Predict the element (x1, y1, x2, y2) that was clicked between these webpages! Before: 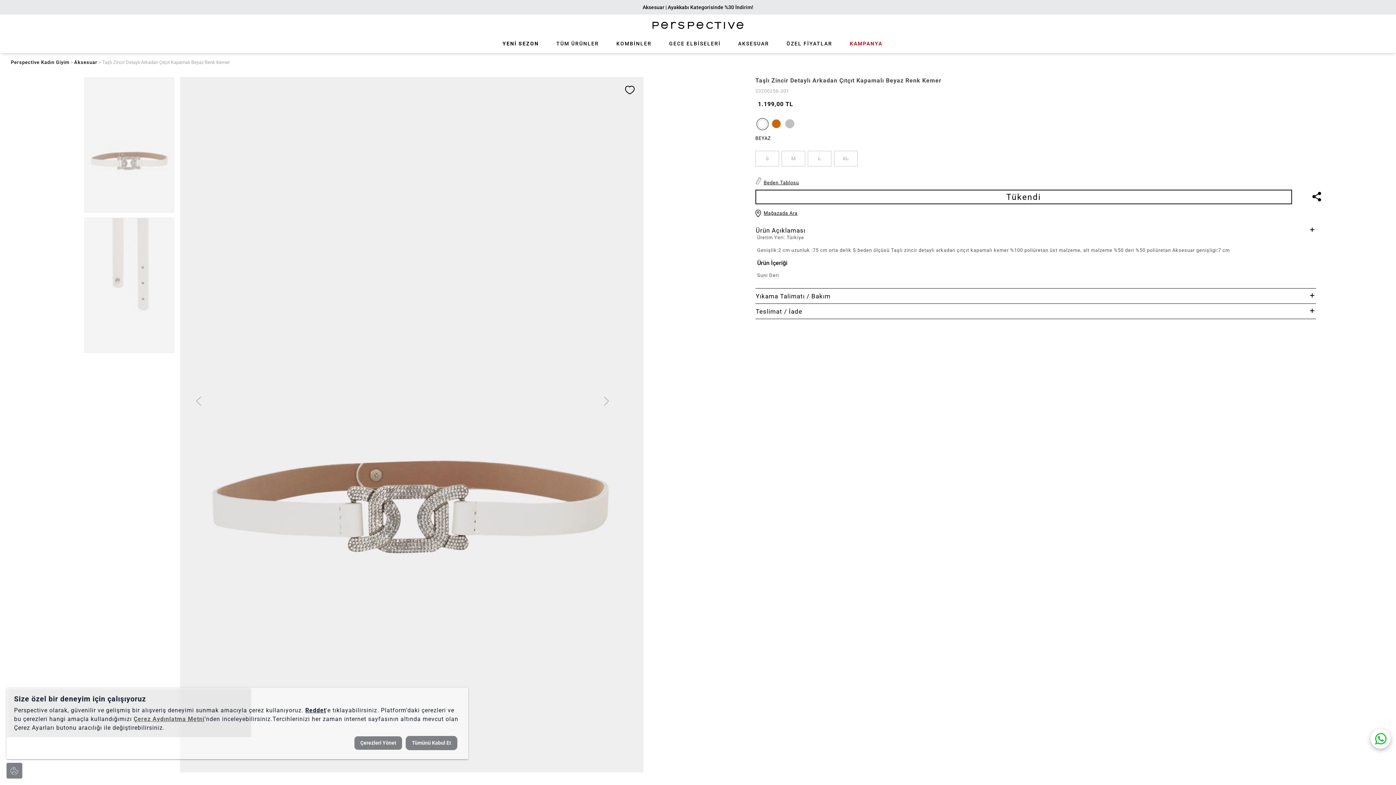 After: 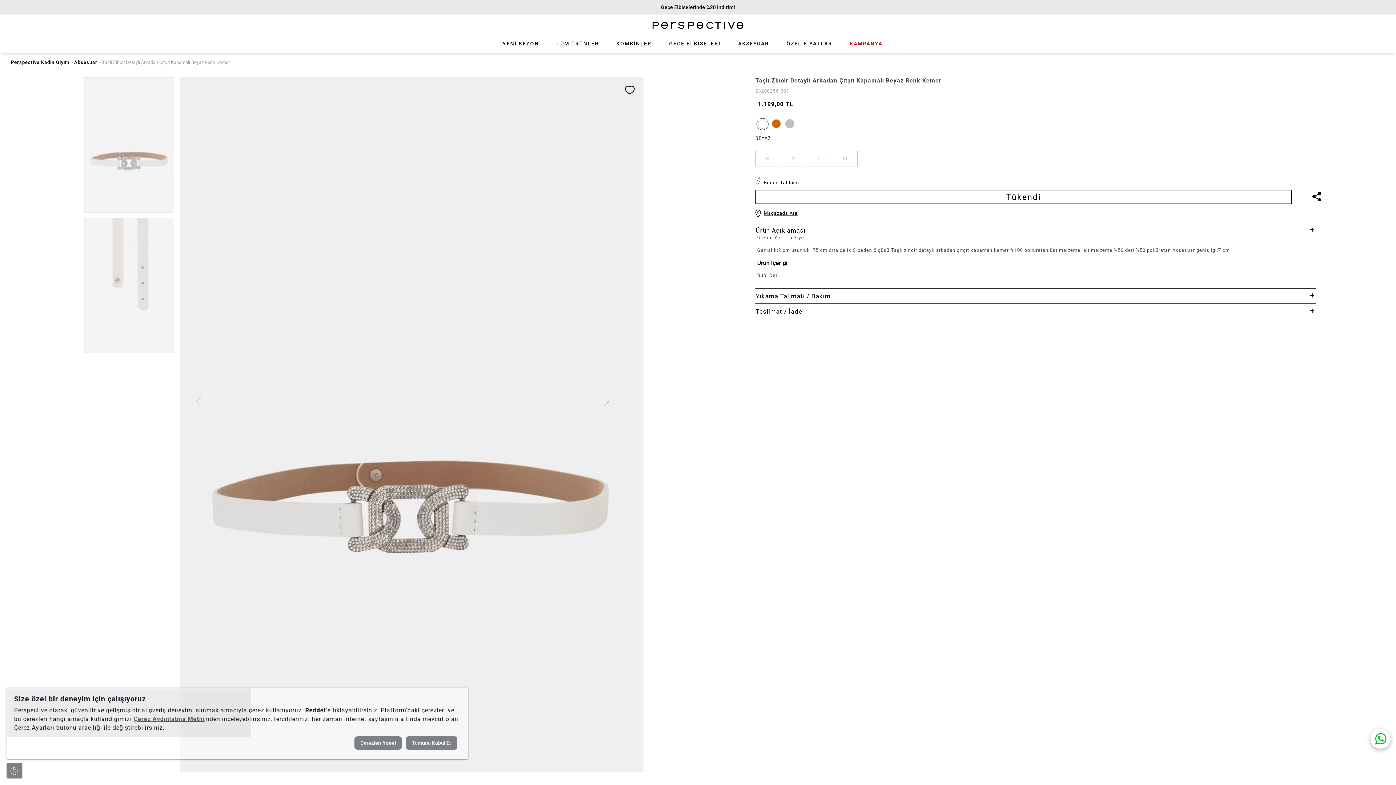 Action: bbox: (133, 716, 204, 722) label: Çerez Aydınlatma Metni